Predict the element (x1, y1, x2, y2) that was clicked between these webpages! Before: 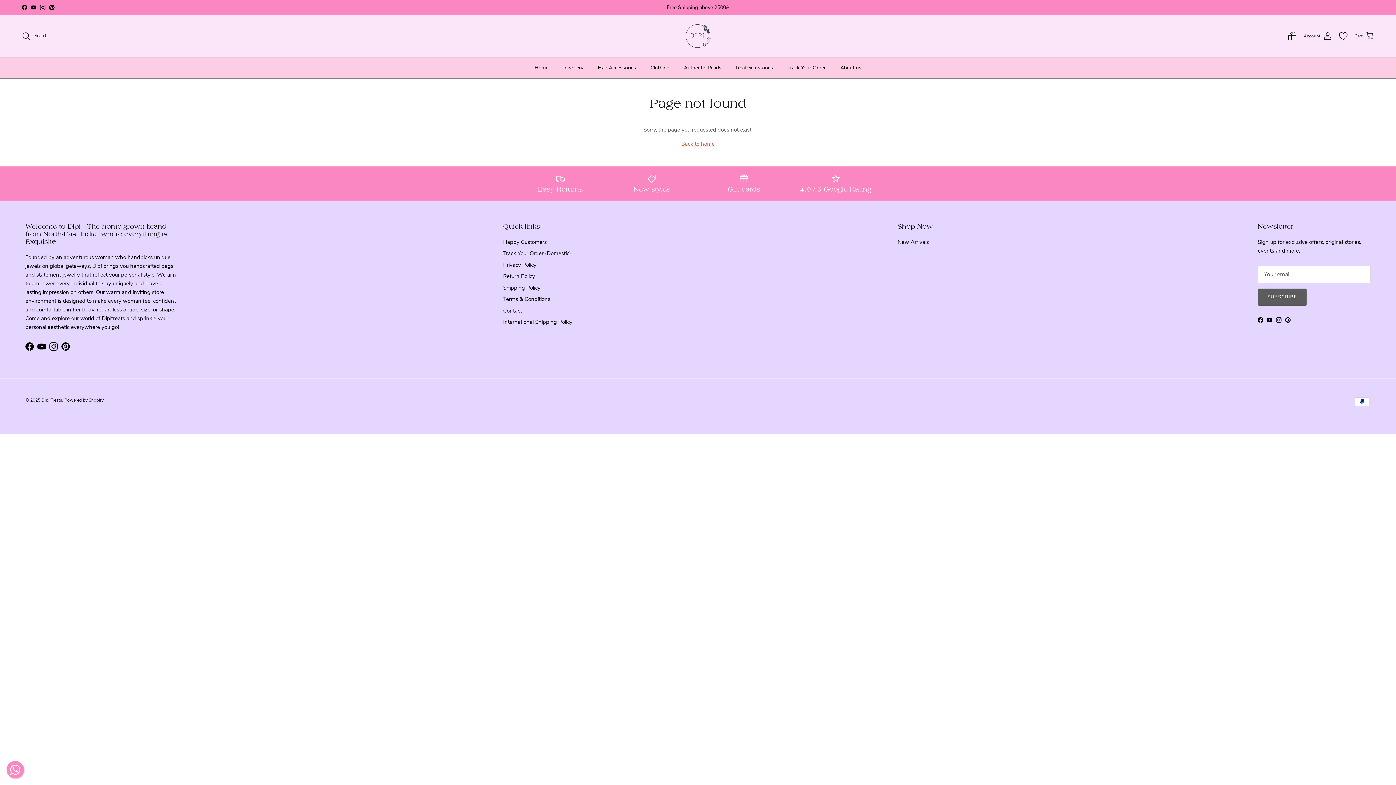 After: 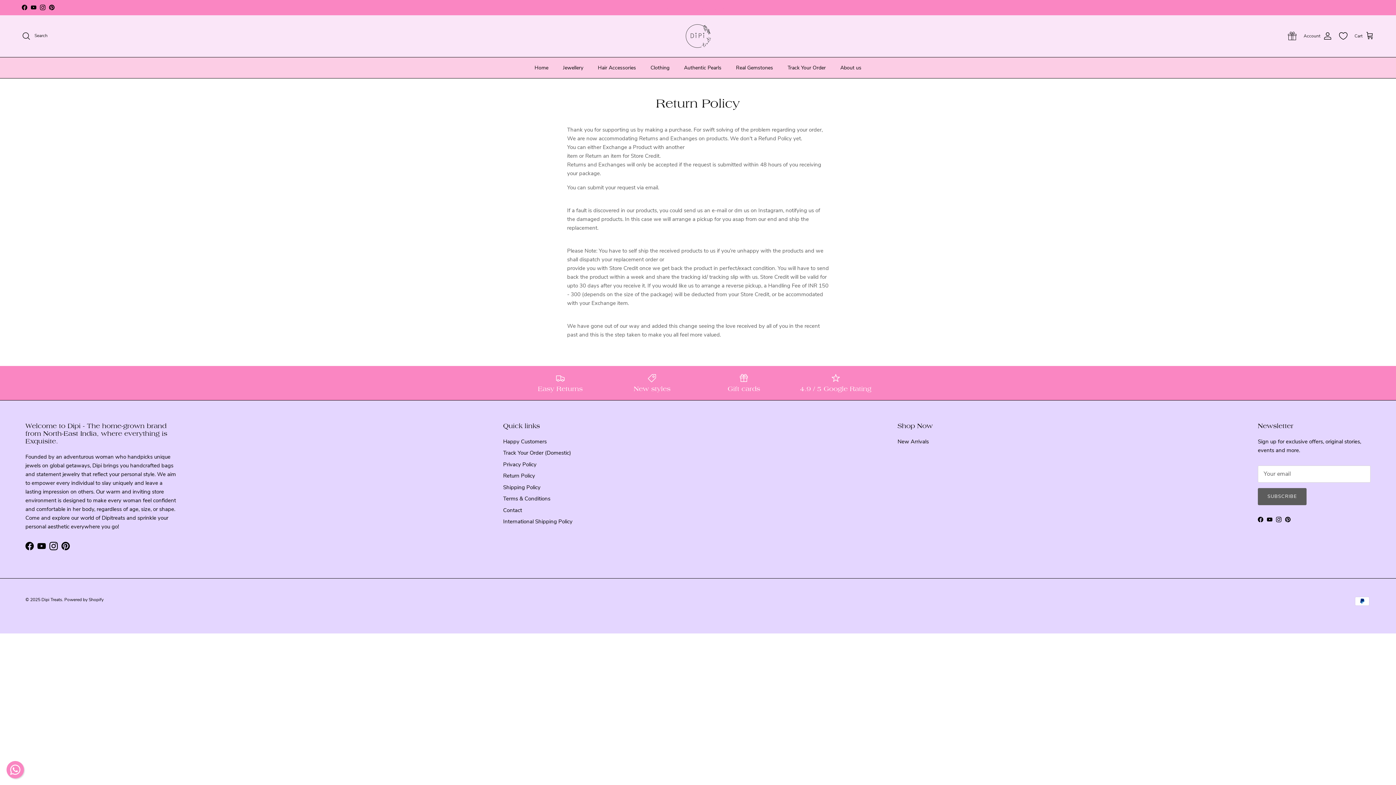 Action: bbox: (503, 272, 535, 280) label: Return Policy